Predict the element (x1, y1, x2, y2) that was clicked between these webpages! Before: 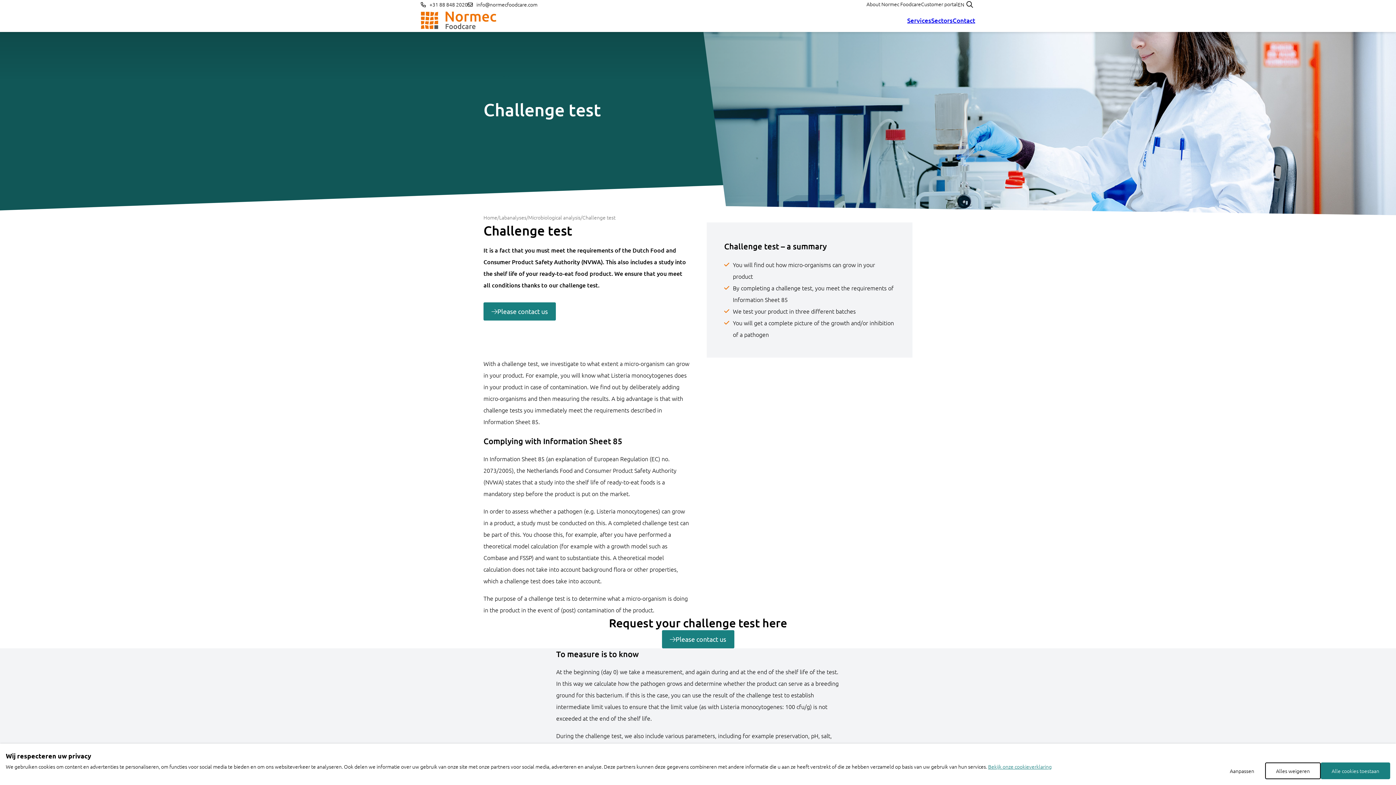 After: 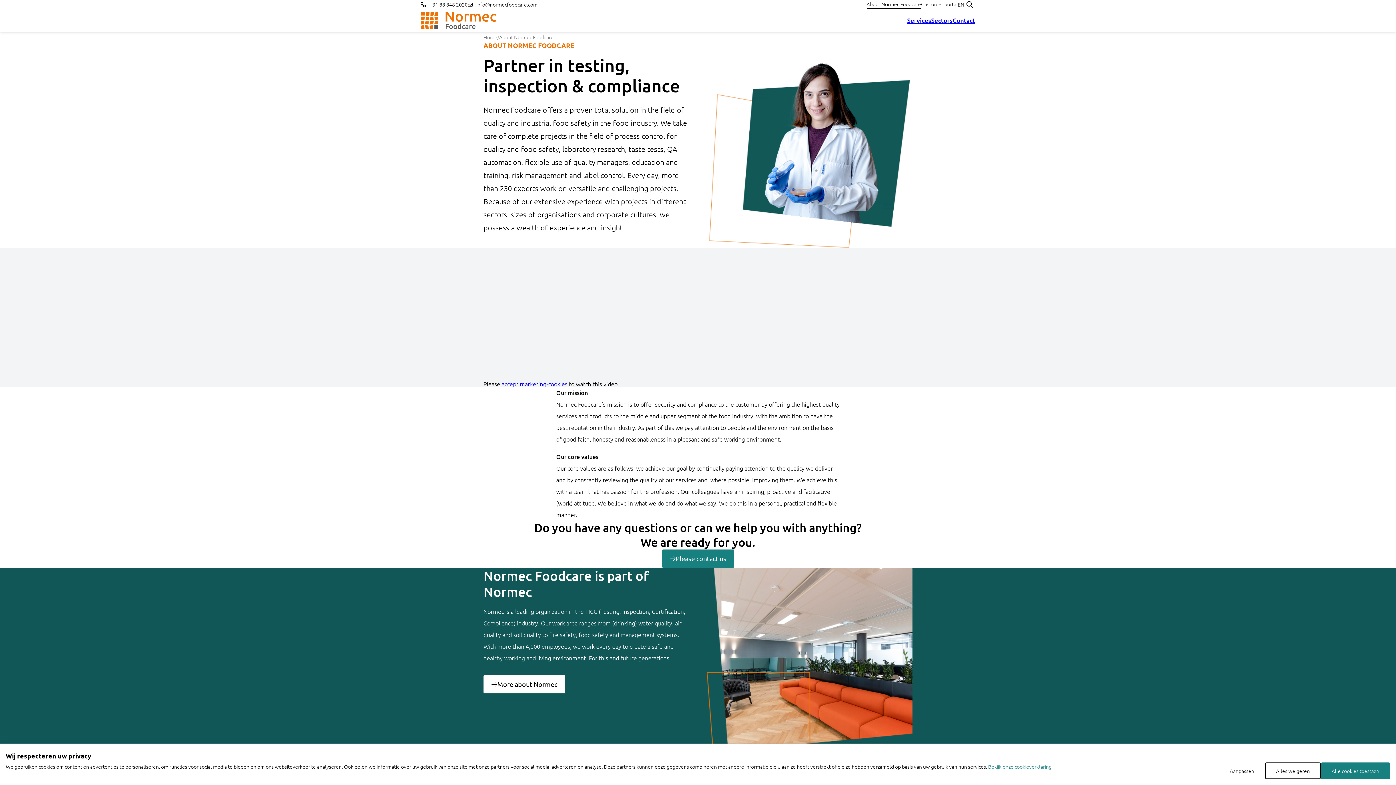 Action: bbox: (866, 0, 921, 7) label: About Normec Foodcare